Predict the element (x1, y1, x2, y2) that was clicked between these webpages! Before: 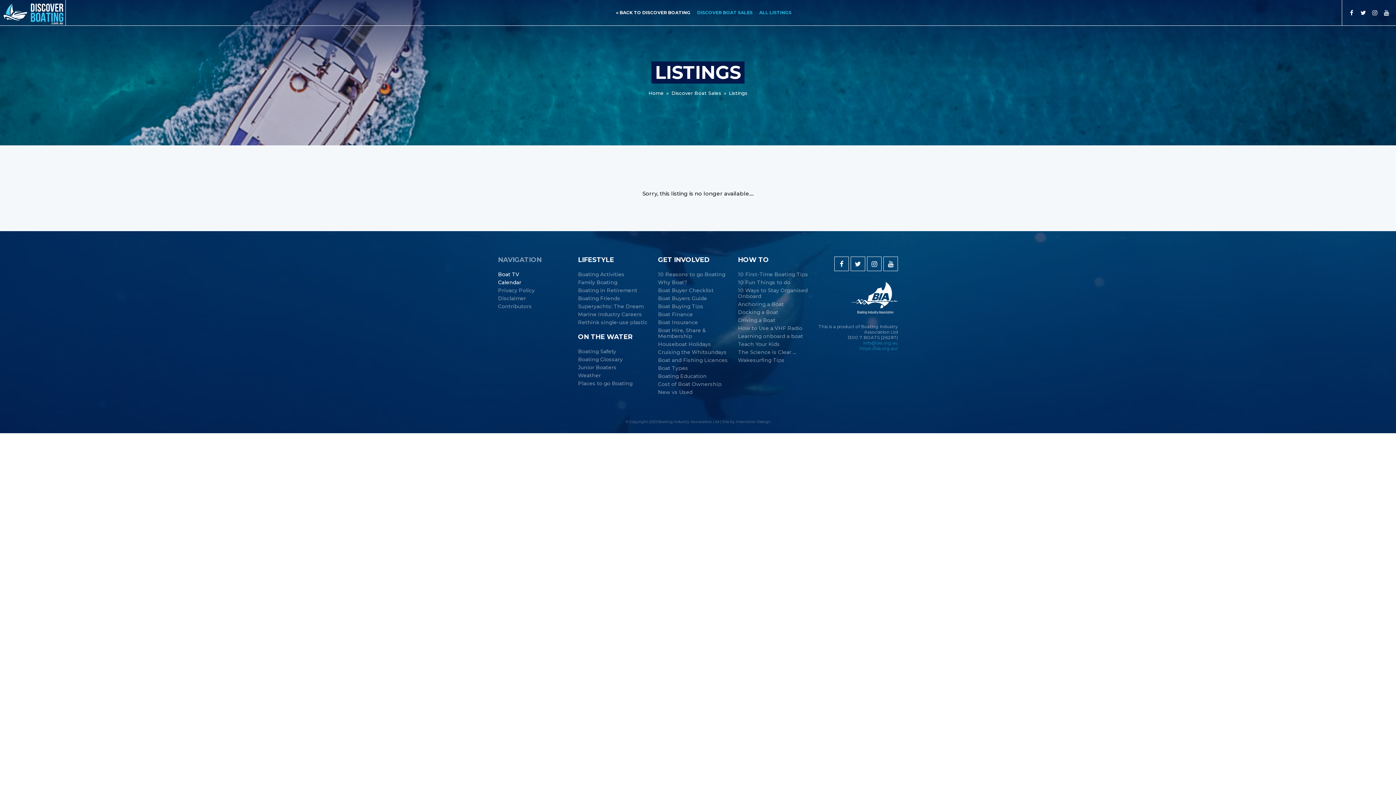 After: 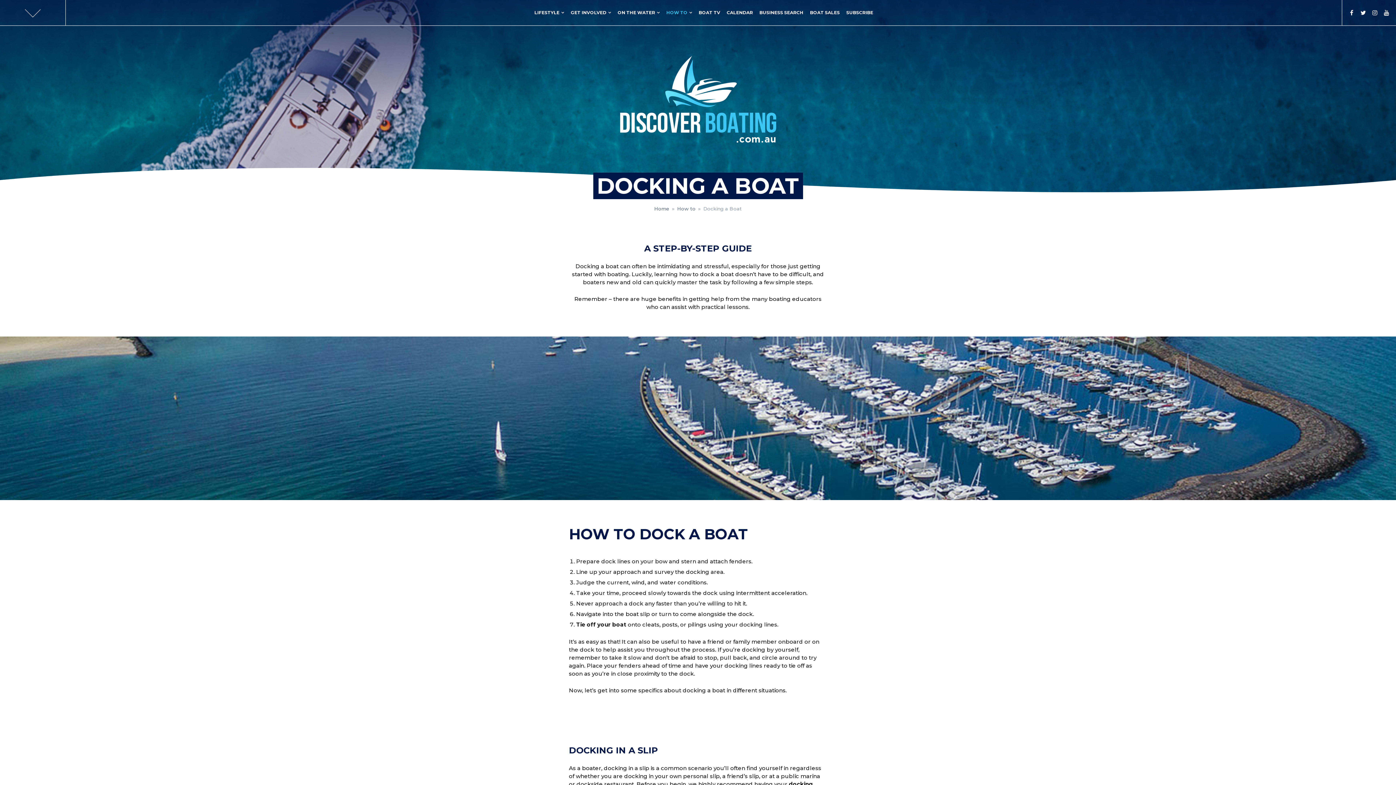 Action: bbox: (738, 309, 778, 315) label: Docking a Boat